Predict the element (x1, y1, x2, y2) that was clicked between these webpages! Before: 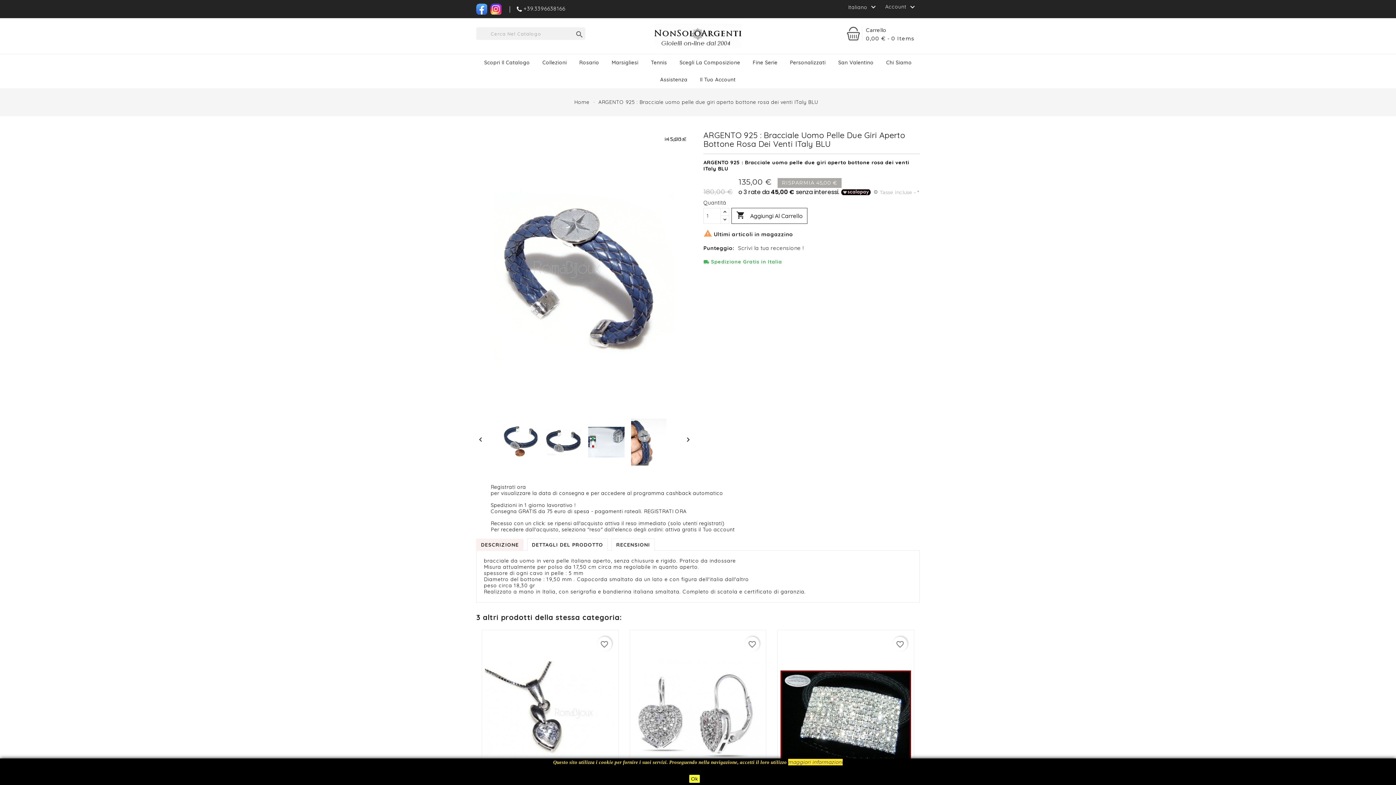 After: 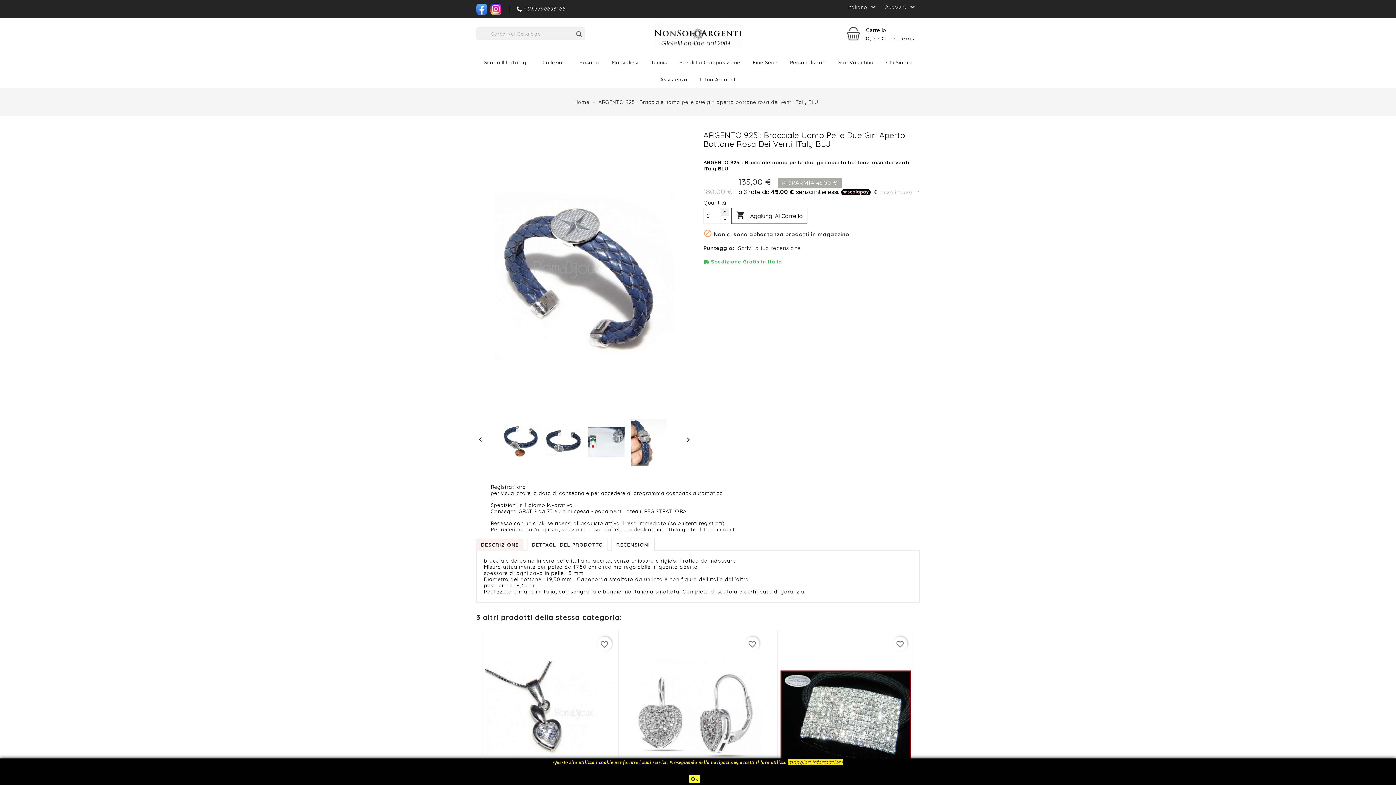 Action: bbox: (720, 207, 729, 216)